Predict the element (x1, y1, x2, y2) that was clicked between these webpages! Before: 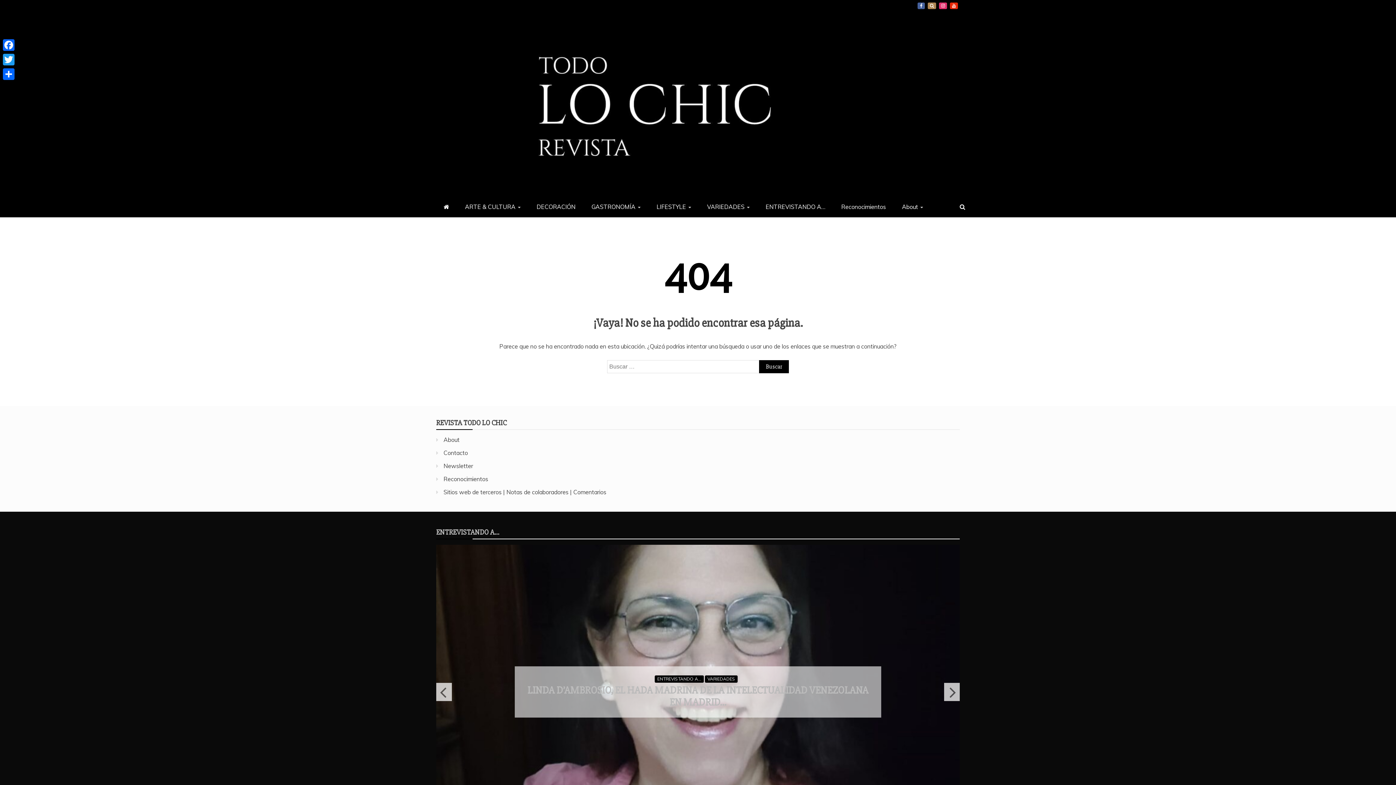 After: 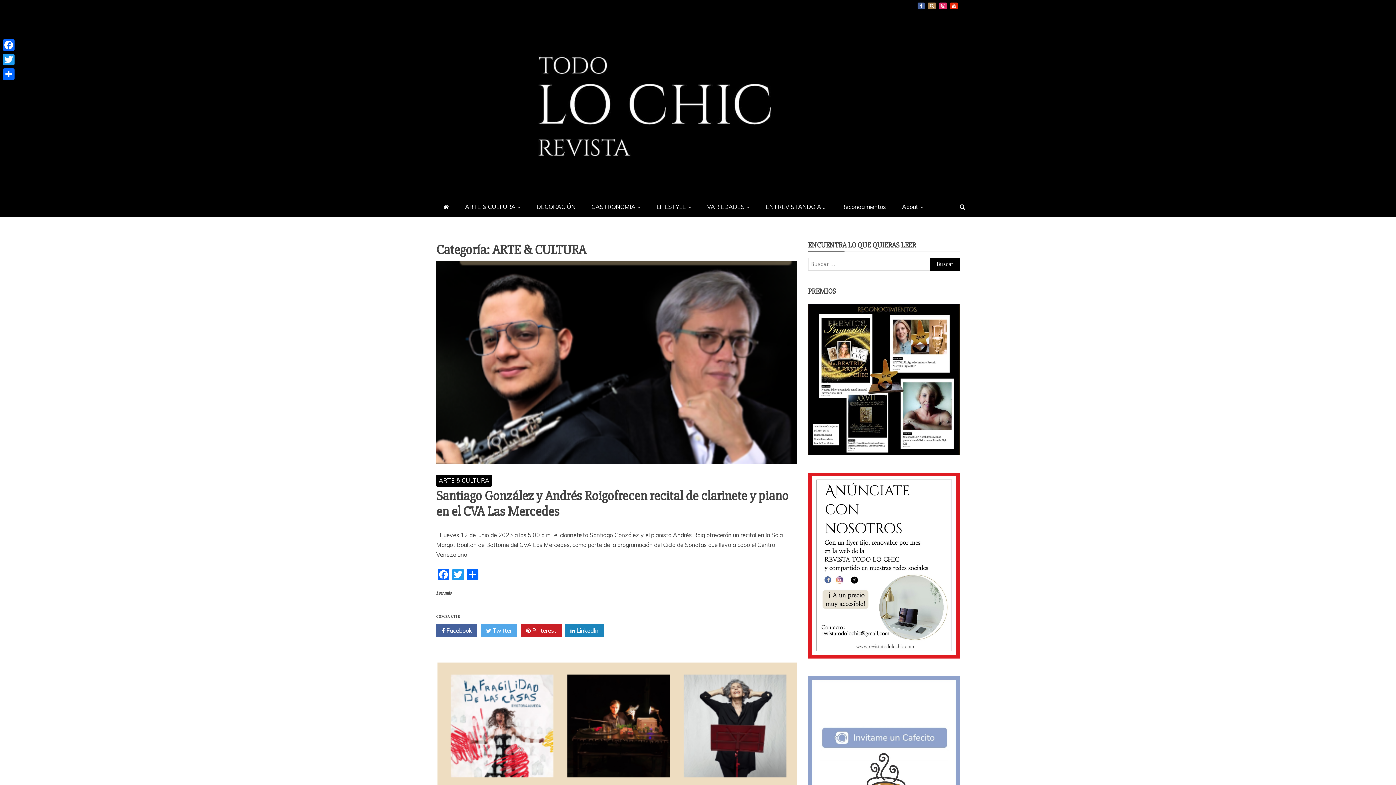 Action: label: ARTE & CULTURA bbox: (457, 196, 528, 217)